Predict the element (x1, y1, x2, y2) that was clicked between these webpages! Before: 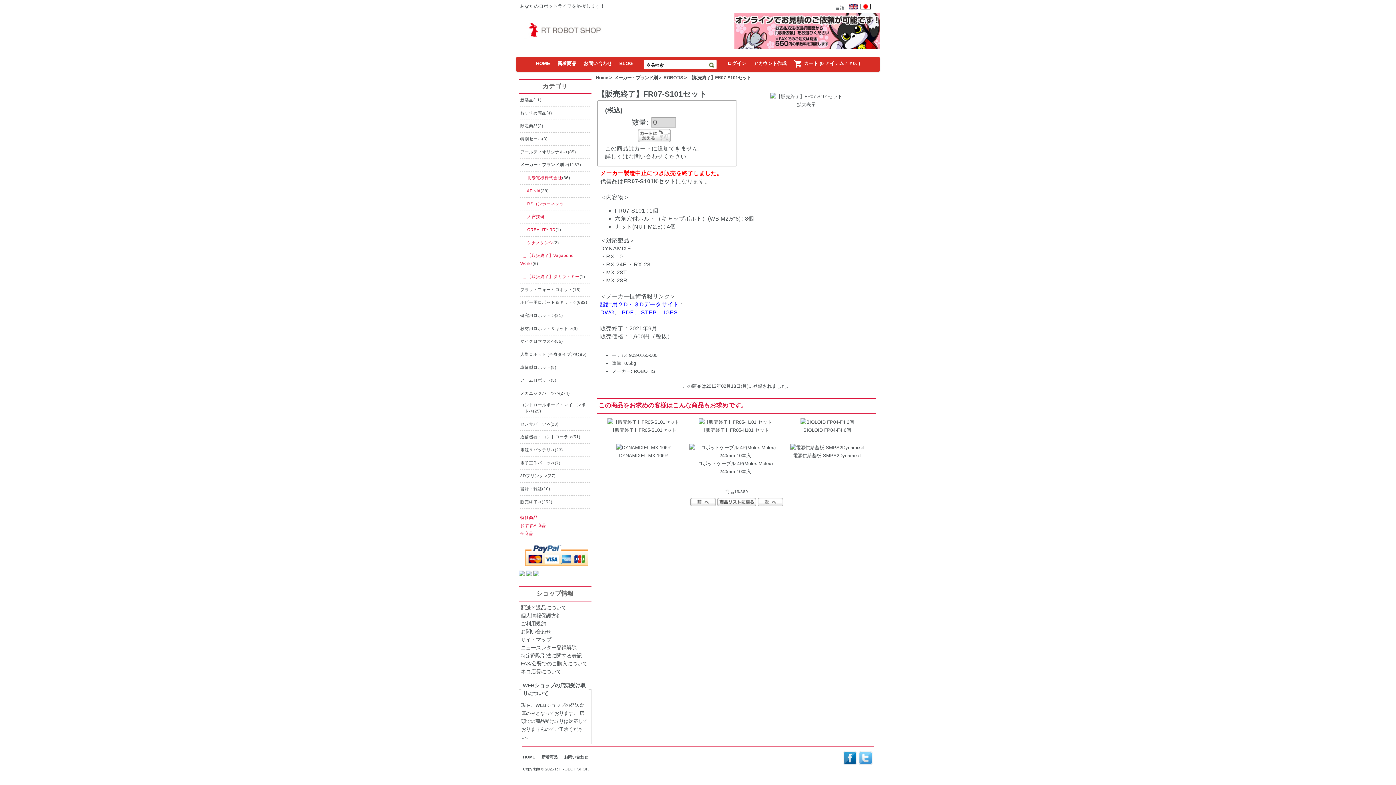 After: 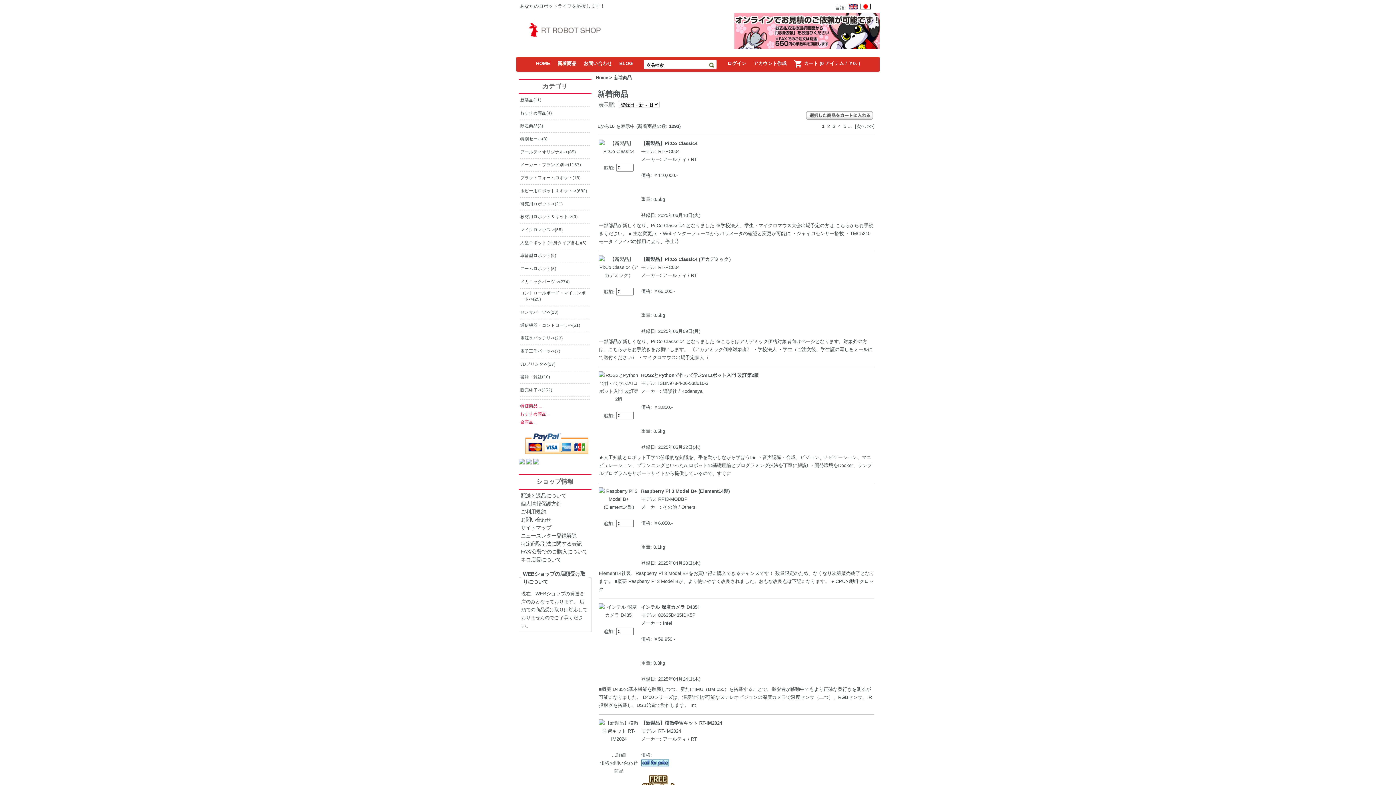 Action: label: 新着商品 bbox: (554, 57, 580, 68)